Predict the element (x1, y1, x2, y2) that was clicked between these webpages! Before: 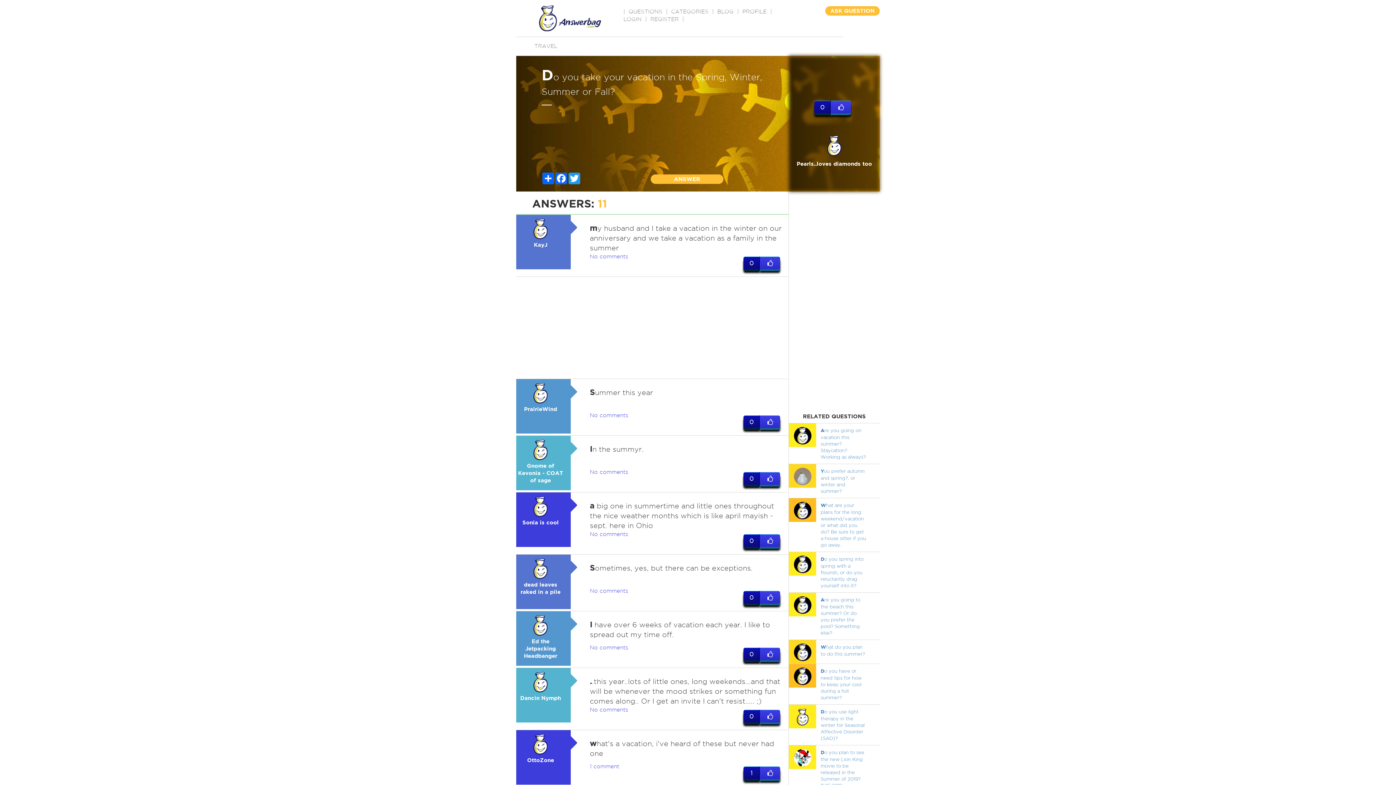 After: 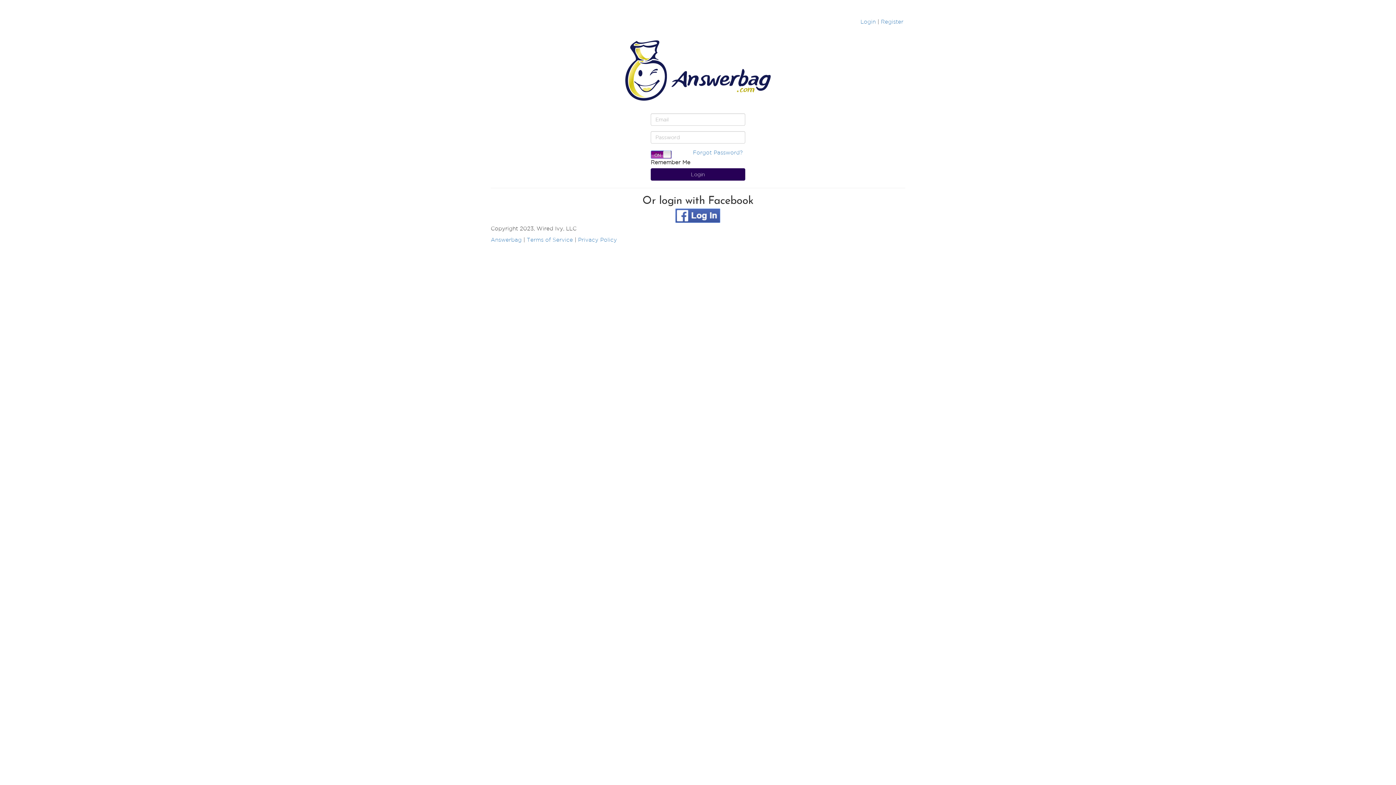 Action: label: LOGIN bbox: (623, 16, 641, 22)